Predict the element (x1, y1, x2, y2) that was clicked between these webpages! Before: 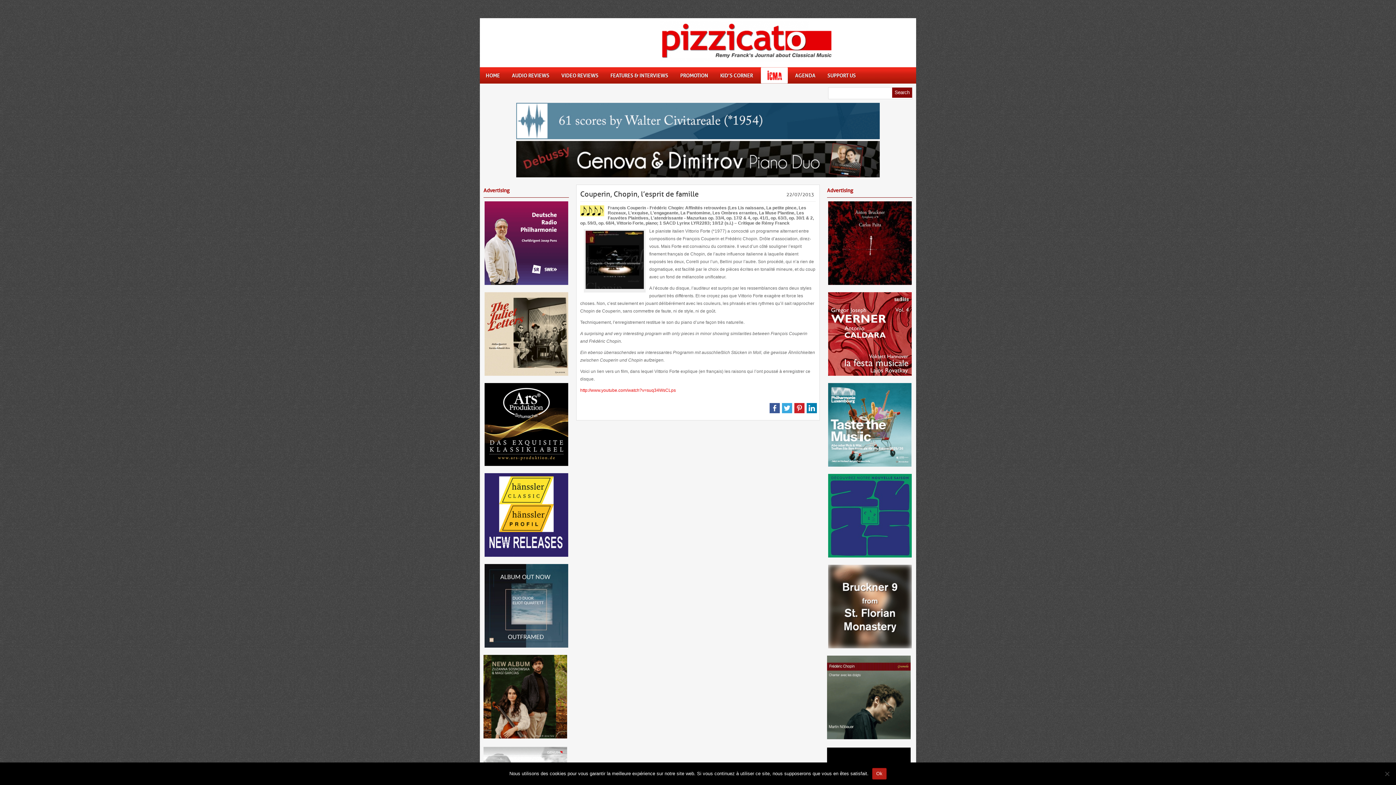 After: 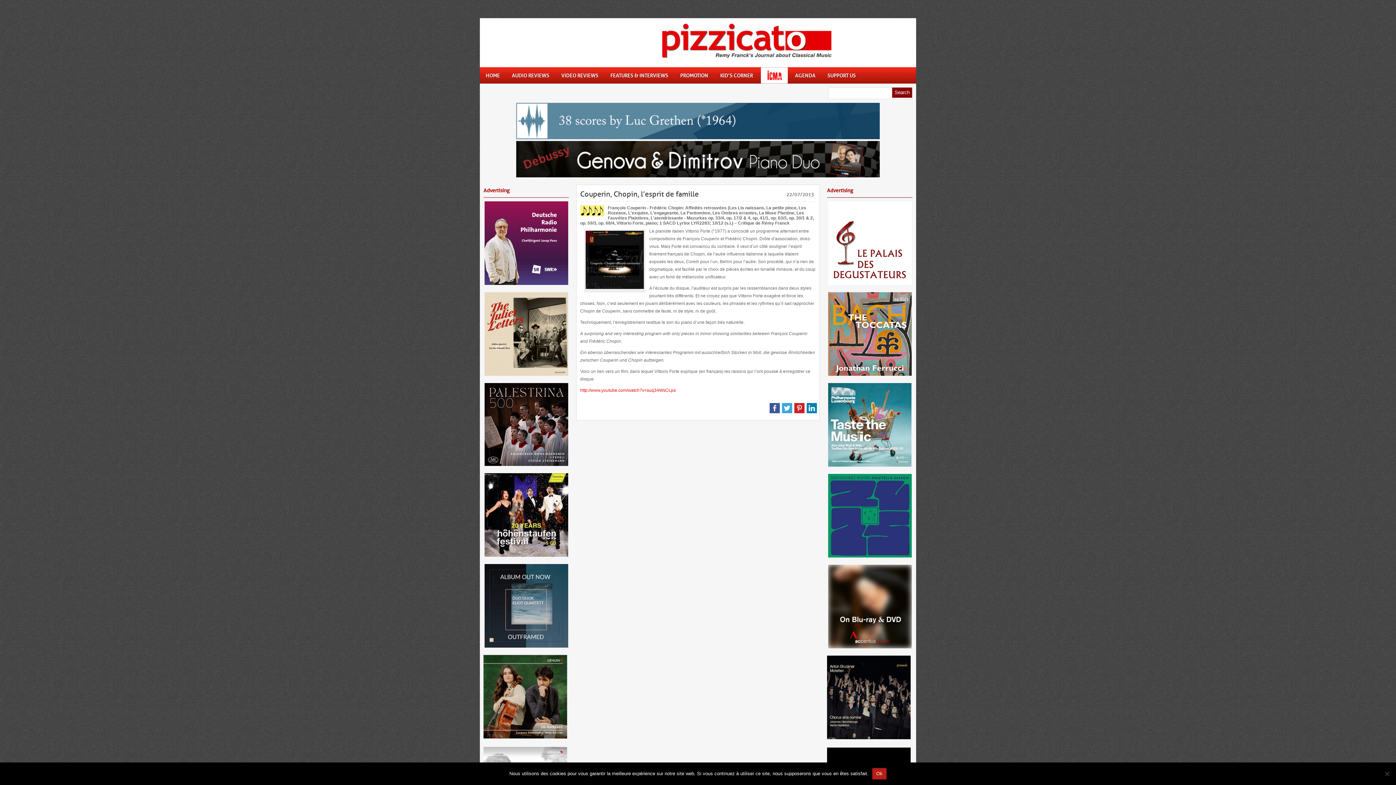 Action: bbox: (580, 189, 698, 198) label: Couperin, Chopin, l’esprit de famille